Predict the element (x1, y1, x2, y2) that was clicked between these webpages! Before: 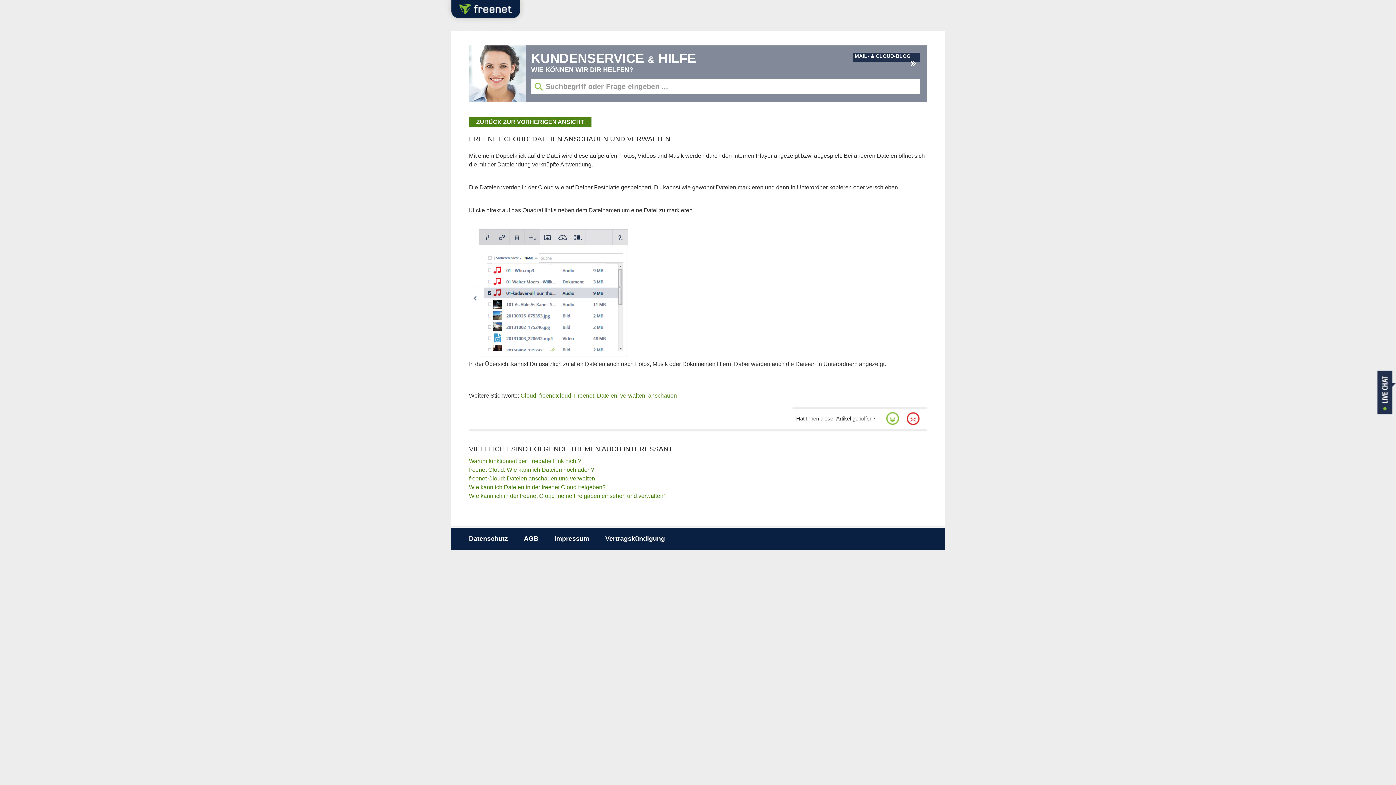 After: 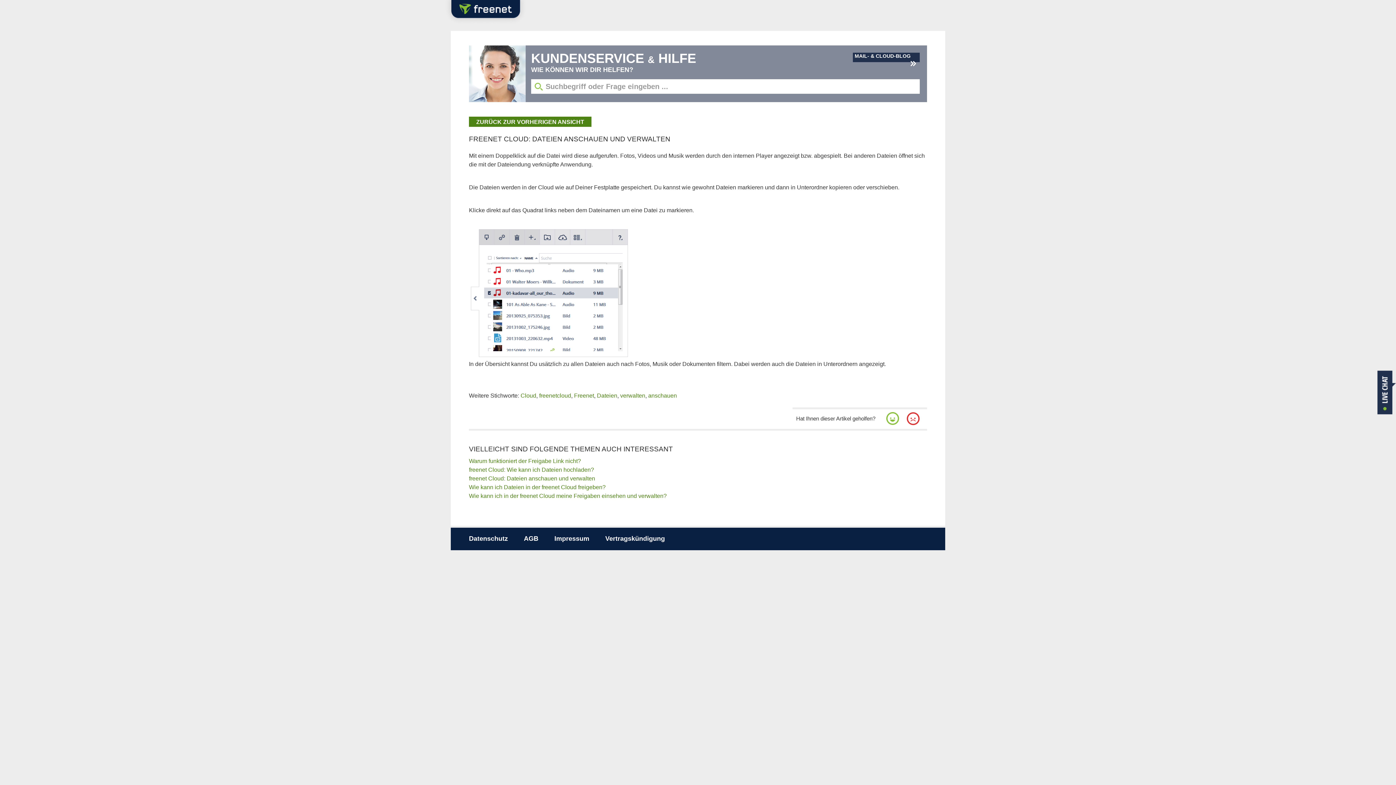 Action: bbox: (469, 475, 595, 481) label: freenet Cloud: Dateien anschauen und verwalten